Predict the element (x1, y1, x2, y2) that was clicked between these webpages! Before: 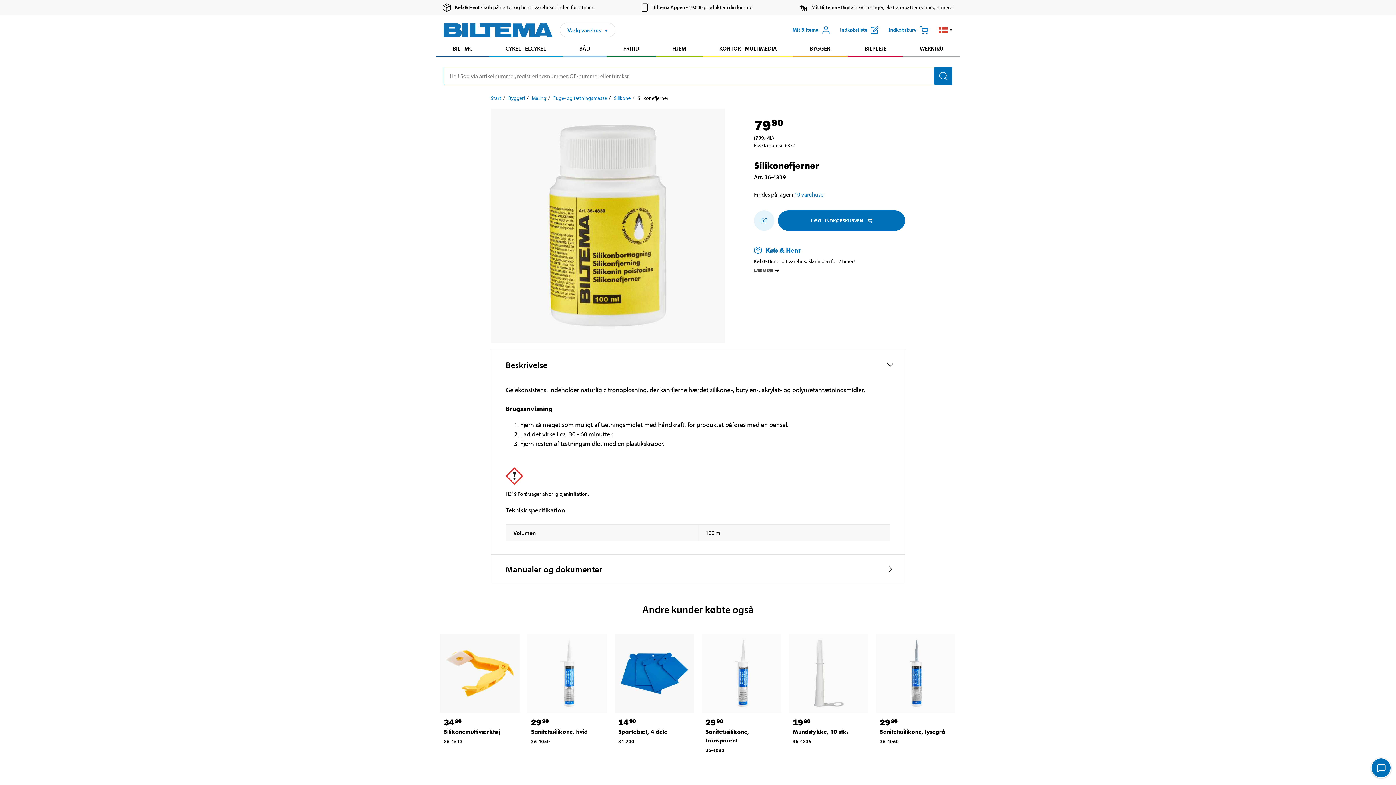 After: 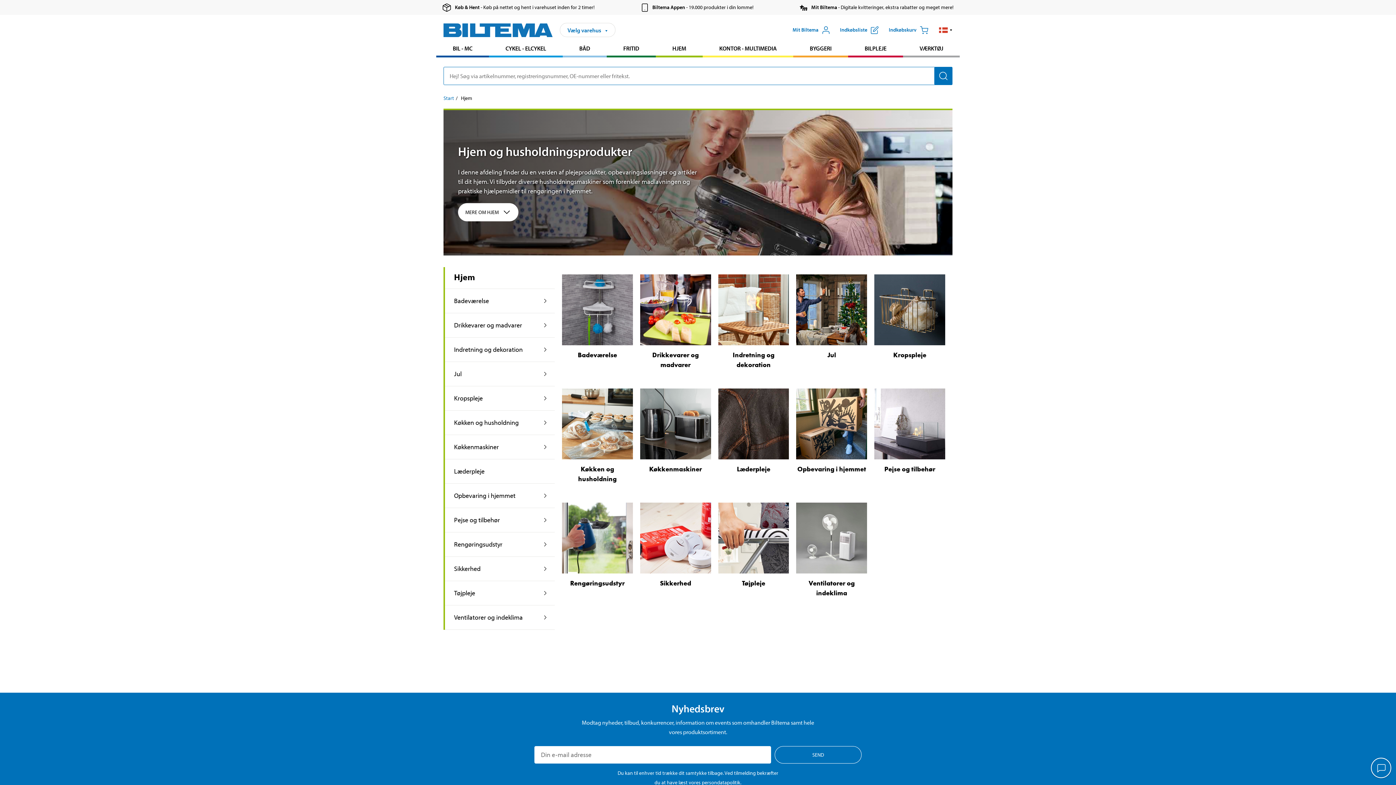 Action: label: Gå til produkt området: Hjem bbox: (656, 41, 702, 55)